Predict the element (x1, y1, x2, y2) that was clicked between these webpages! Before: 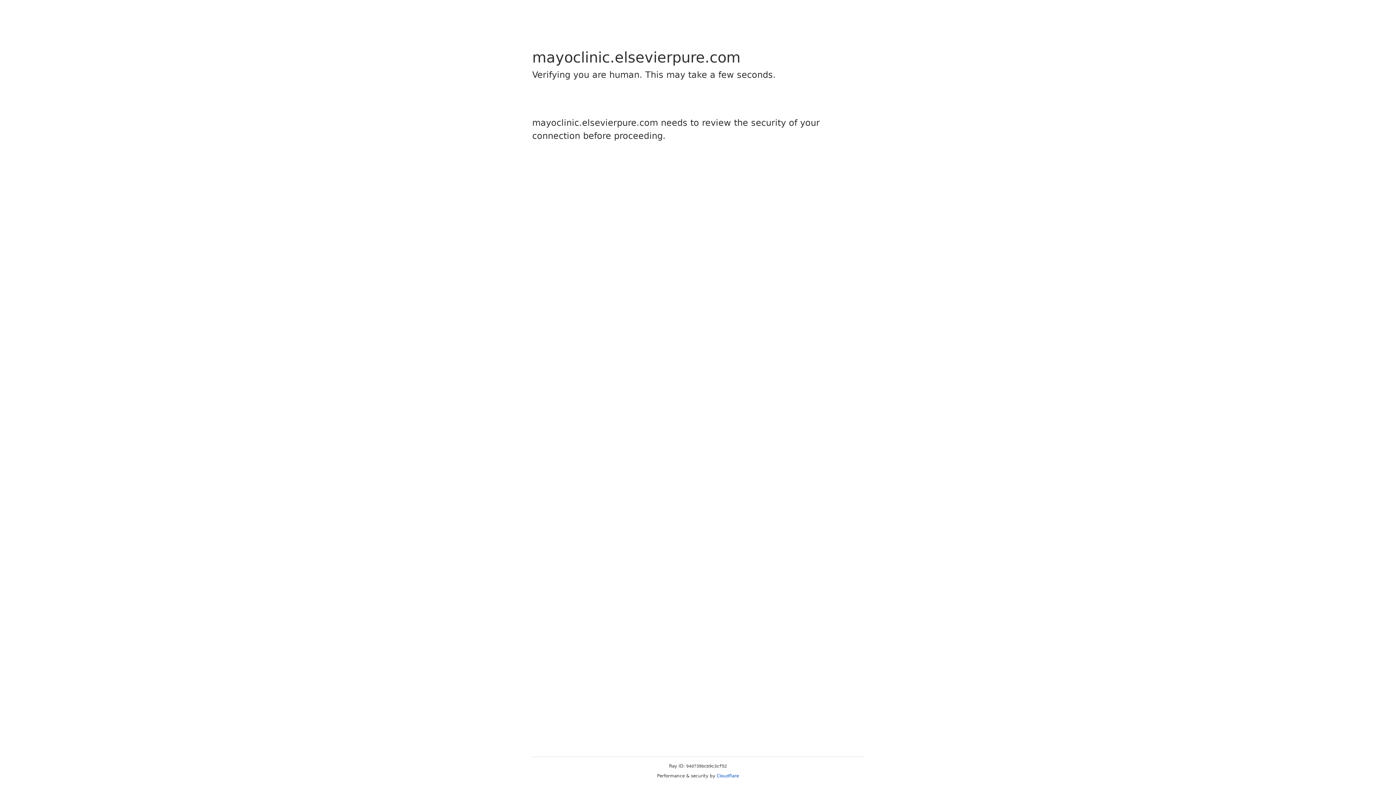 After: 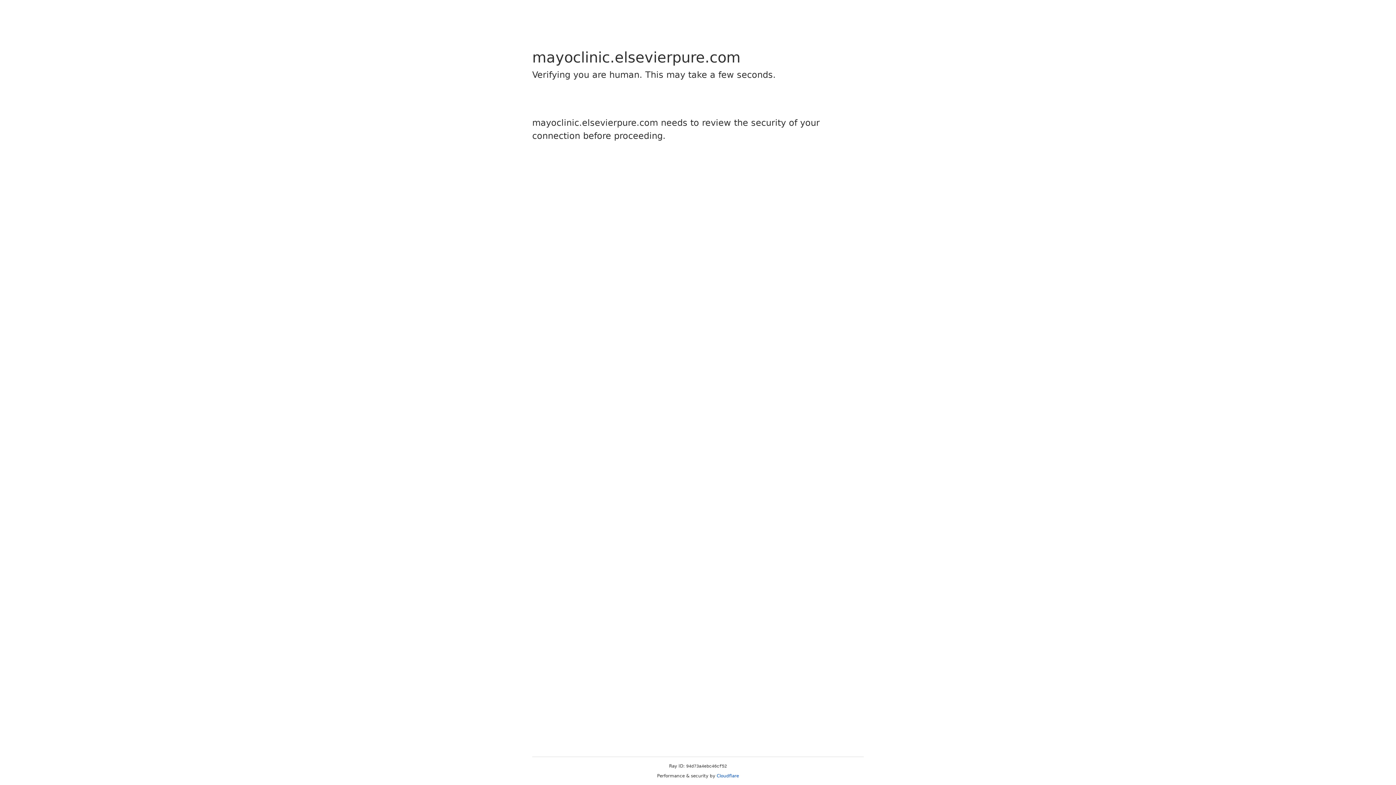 Action: bbox: (716, 773, 739, 778) label: Cloudflare